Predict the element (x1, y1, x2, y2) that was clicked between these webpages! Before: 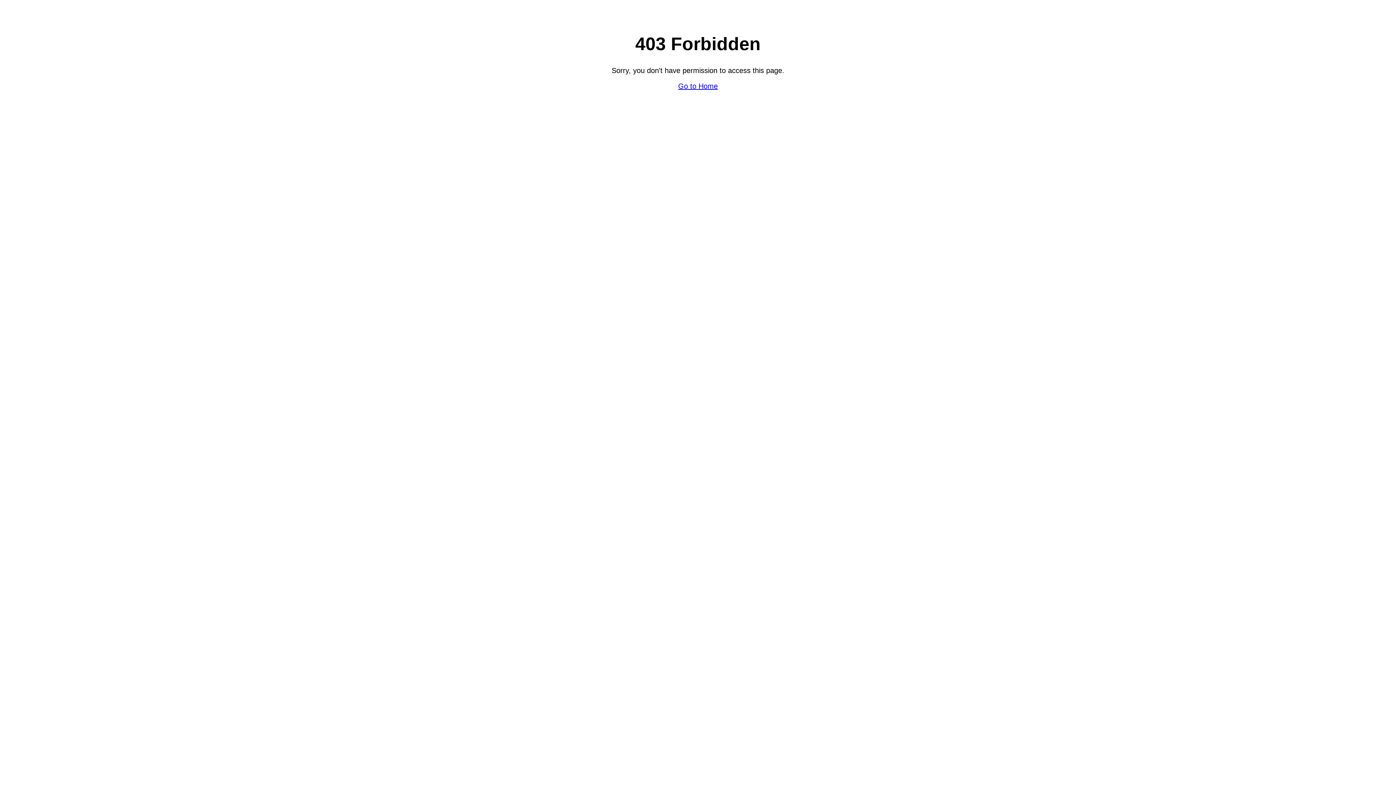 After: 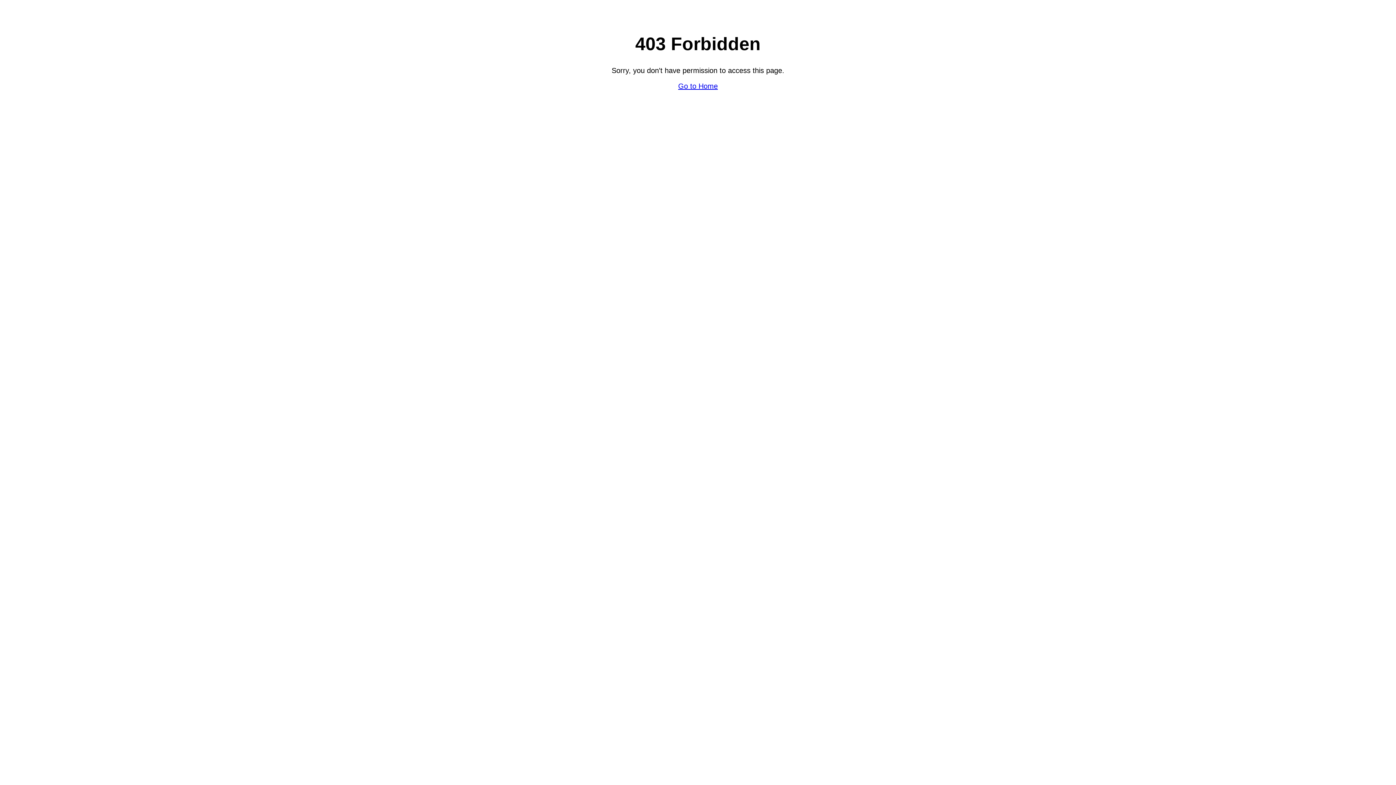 Action: bbox: (678, 82, 718, 90) label: Go to Home